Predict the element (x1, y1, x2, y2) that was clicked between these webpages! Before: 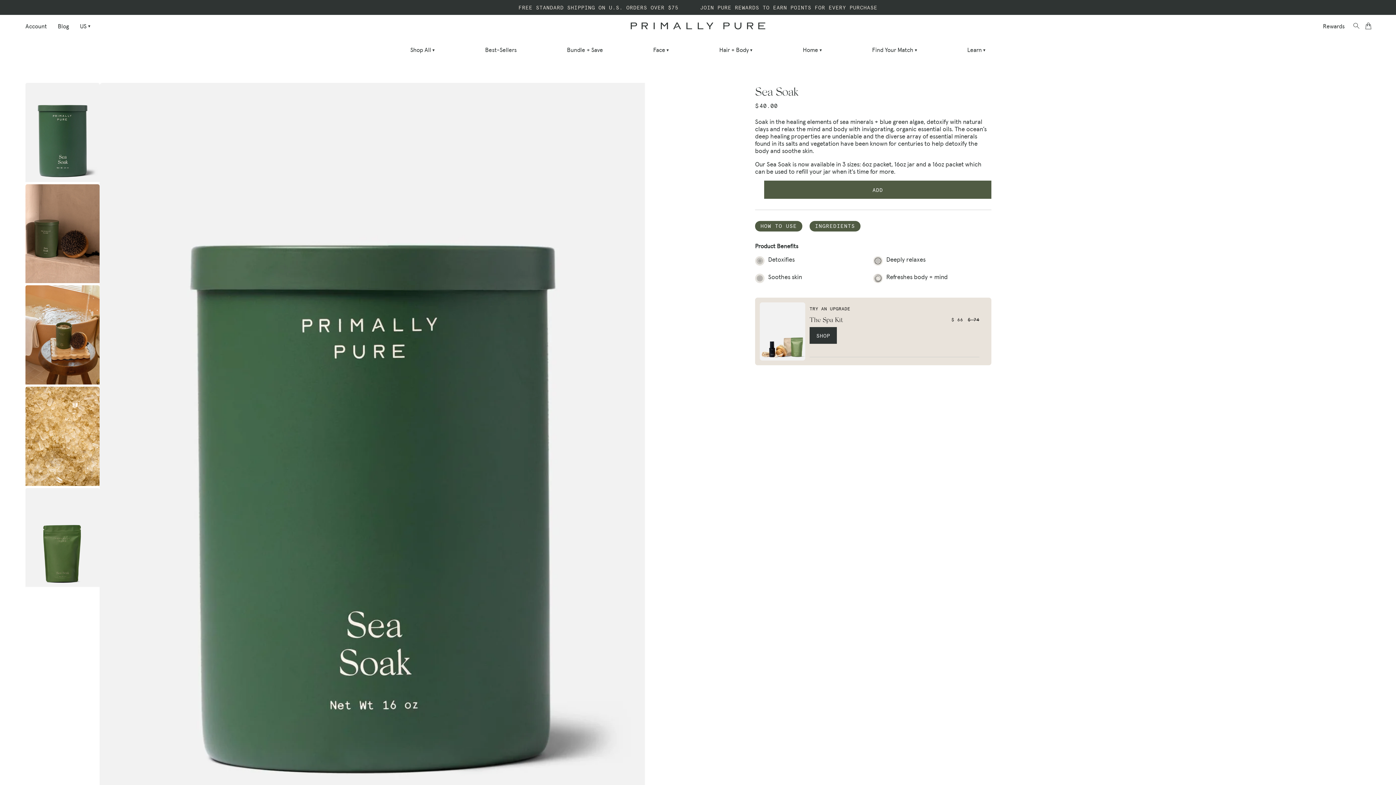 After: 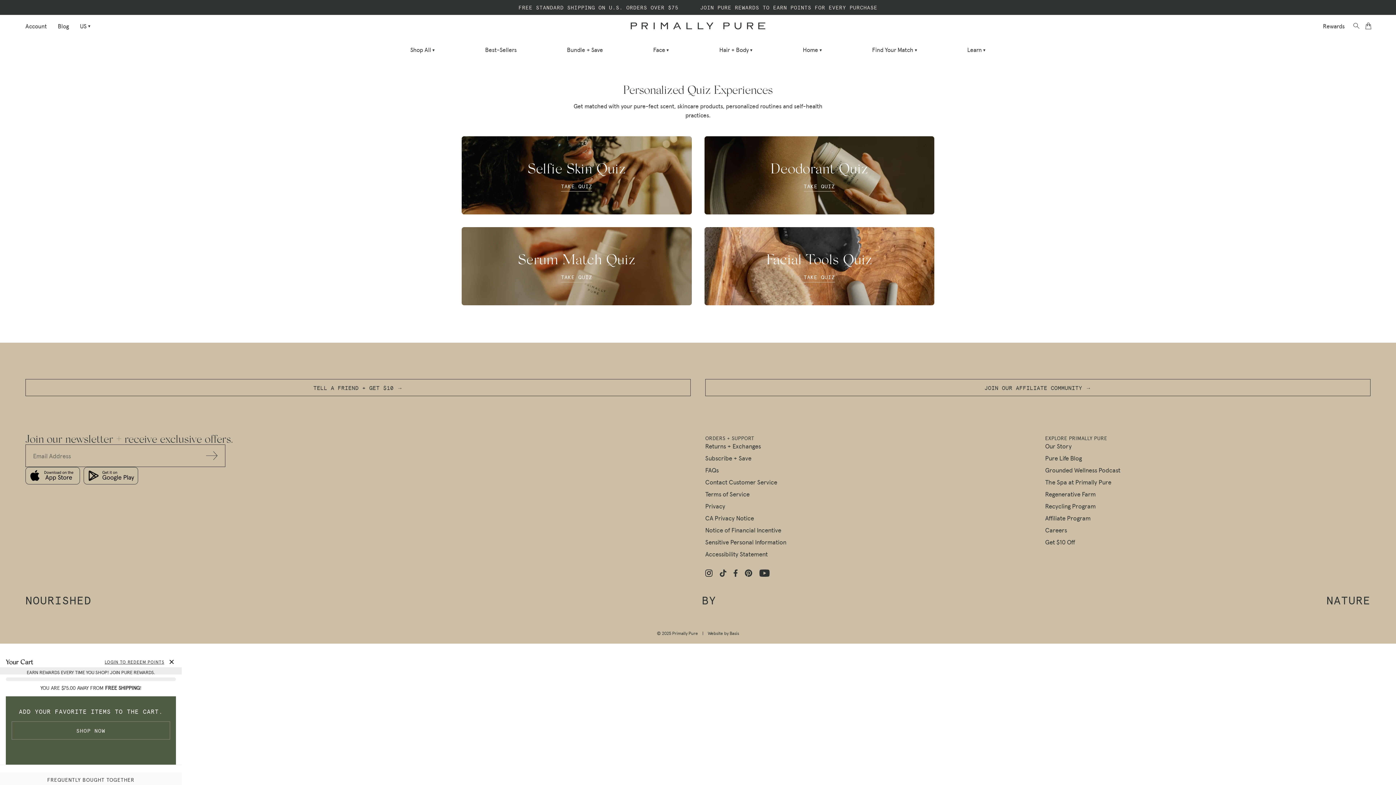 Action: bbox: (847, 40, 942, 59) label: Find Your Match